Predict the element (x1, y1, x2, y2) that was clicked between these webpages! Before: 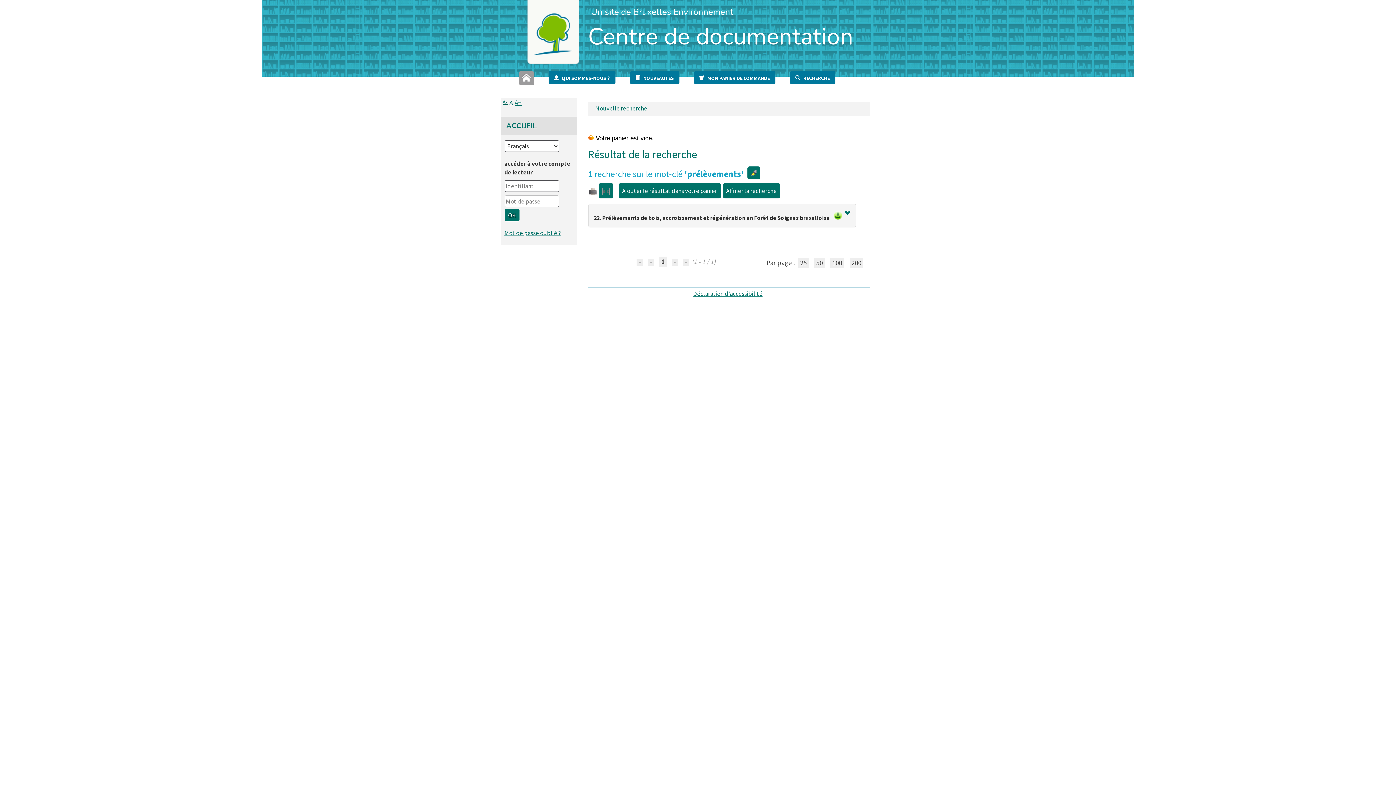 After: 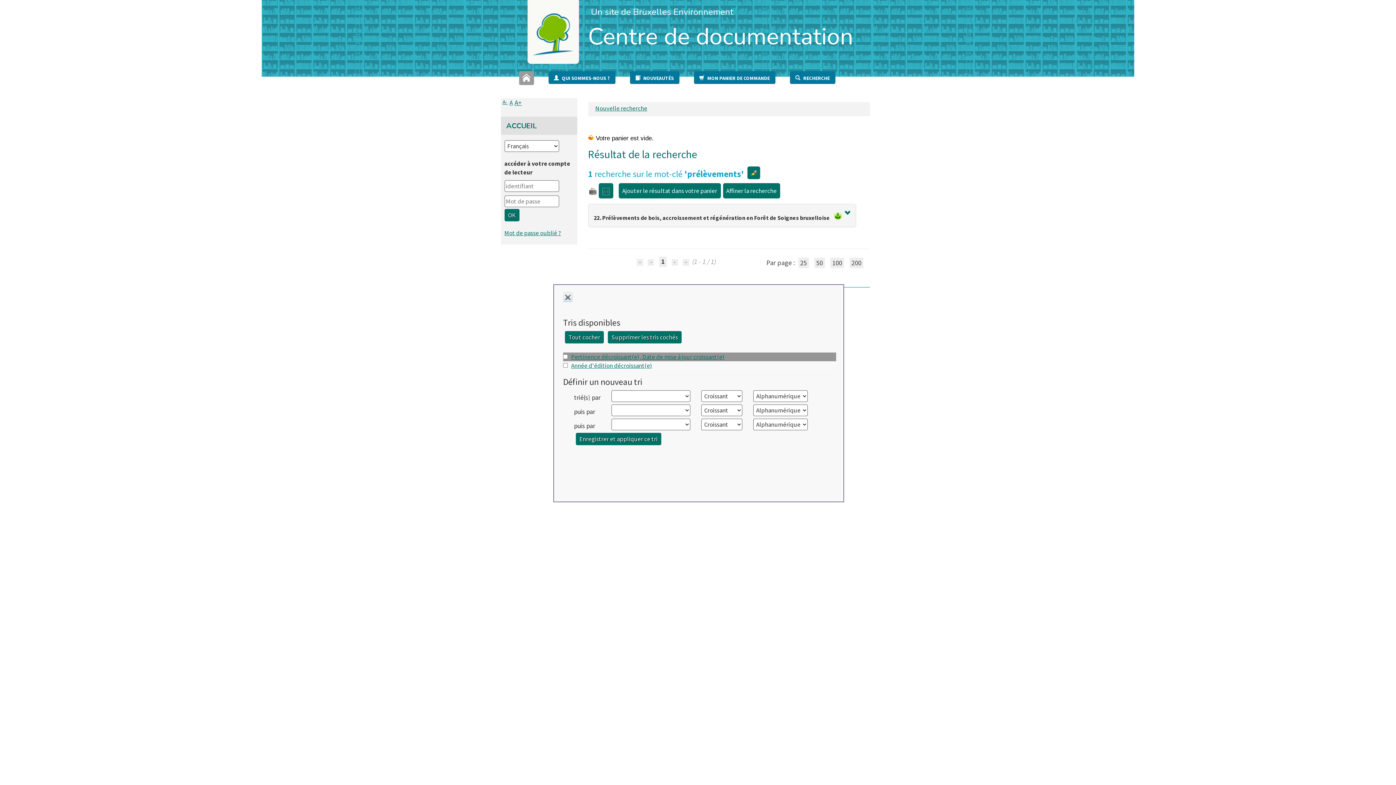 Action: bbox: (598, 183, 613, 198)